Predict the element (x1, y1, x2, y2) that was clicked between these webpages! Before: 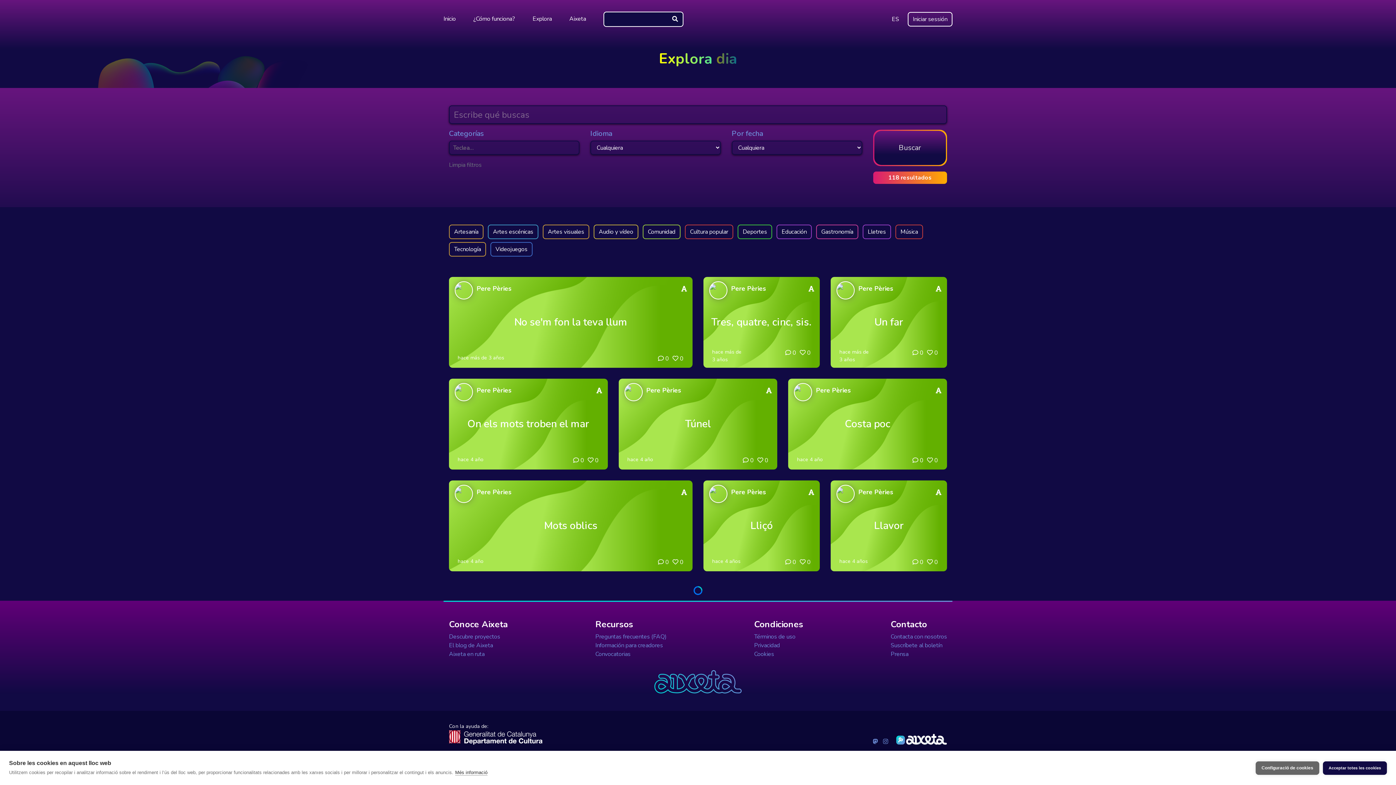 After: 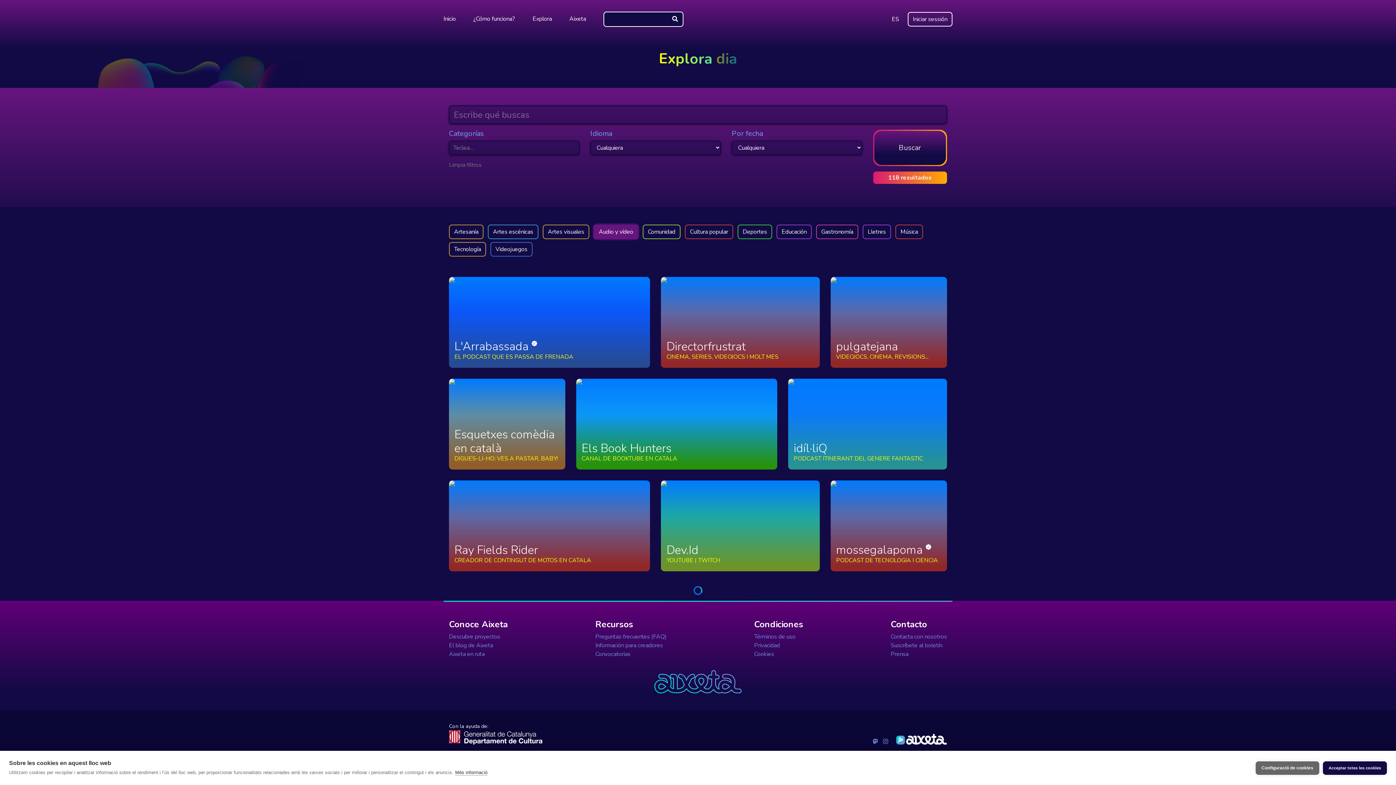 Action: bbox: (593, 224, 638, 239) label: Audio y vídeo